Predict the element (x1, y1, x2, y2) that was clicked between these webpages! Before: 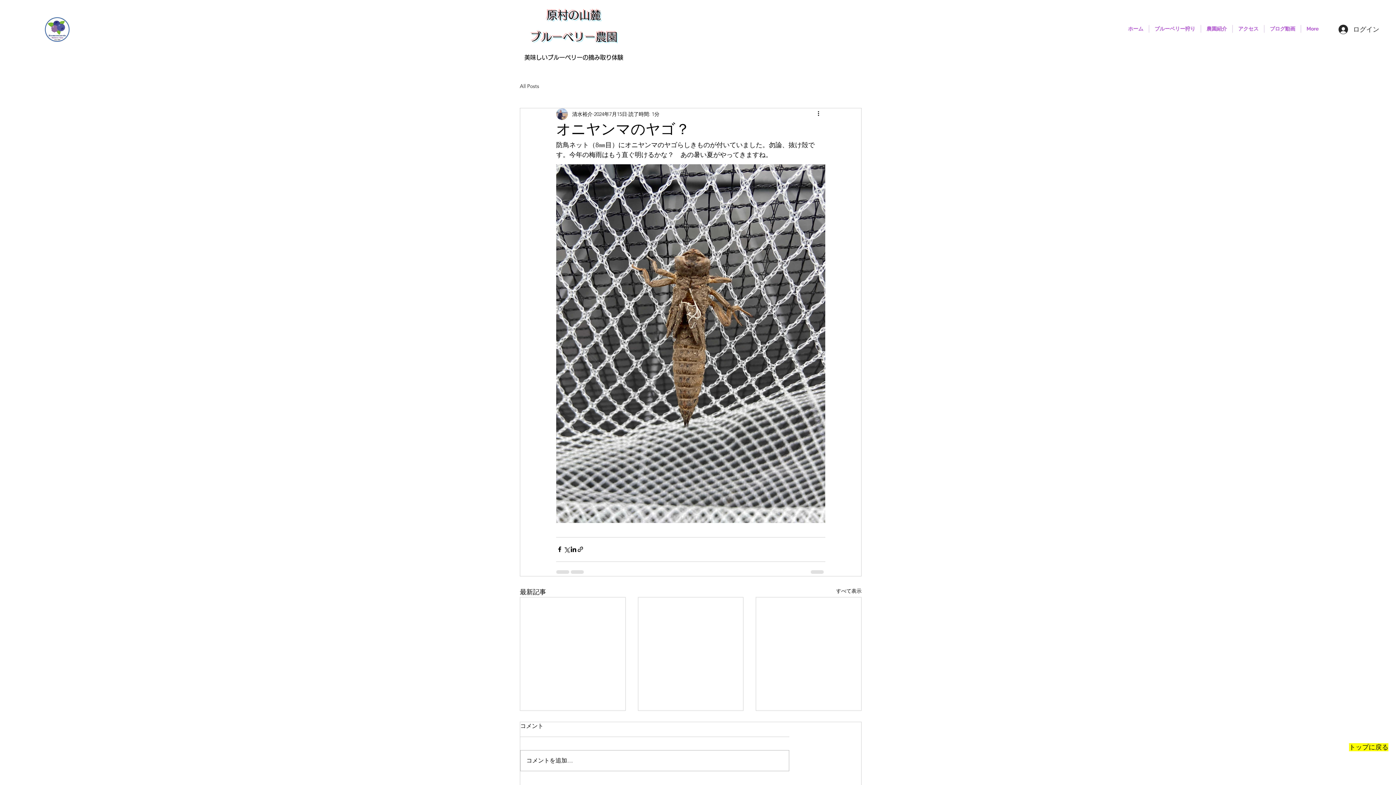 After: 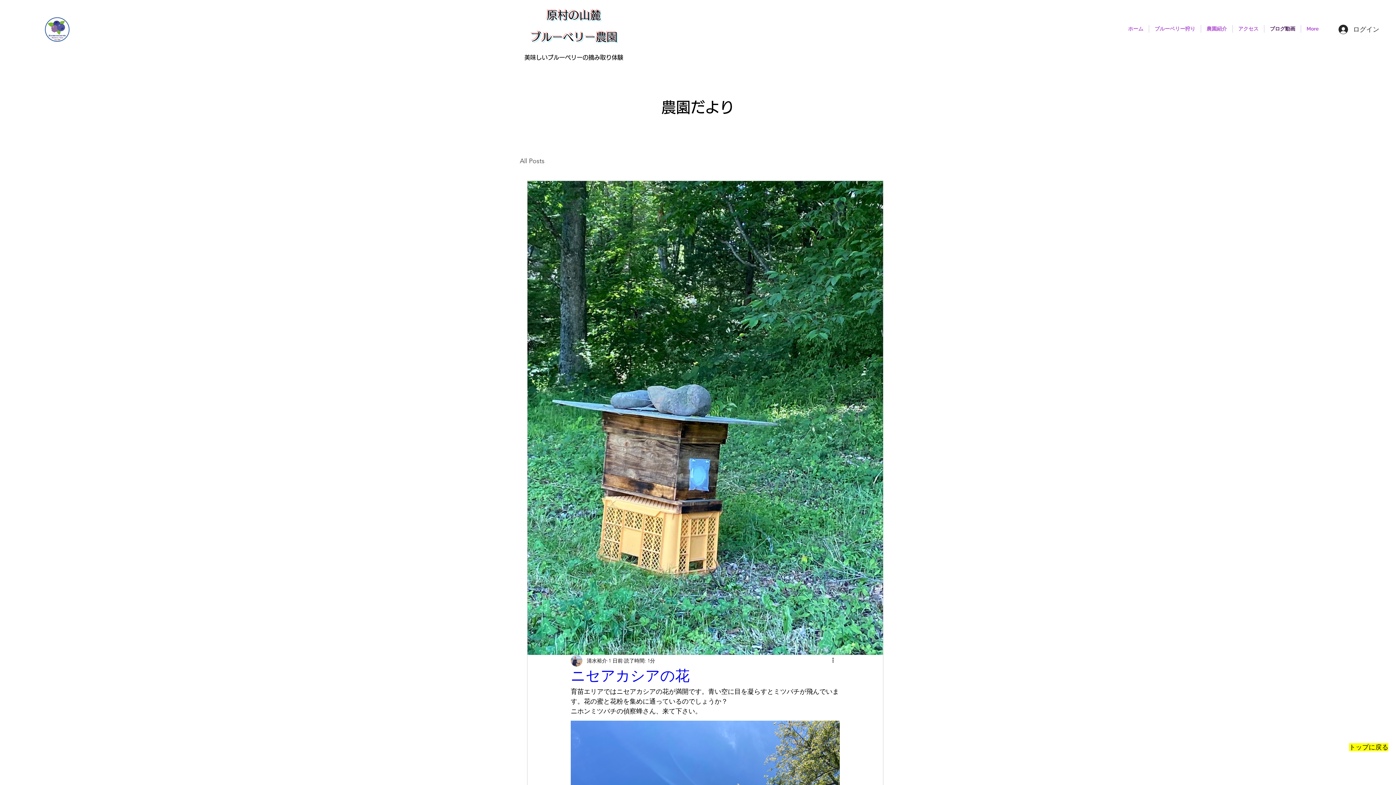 Action: label: すべて表示 bbox: (836, 587, 861, 597)